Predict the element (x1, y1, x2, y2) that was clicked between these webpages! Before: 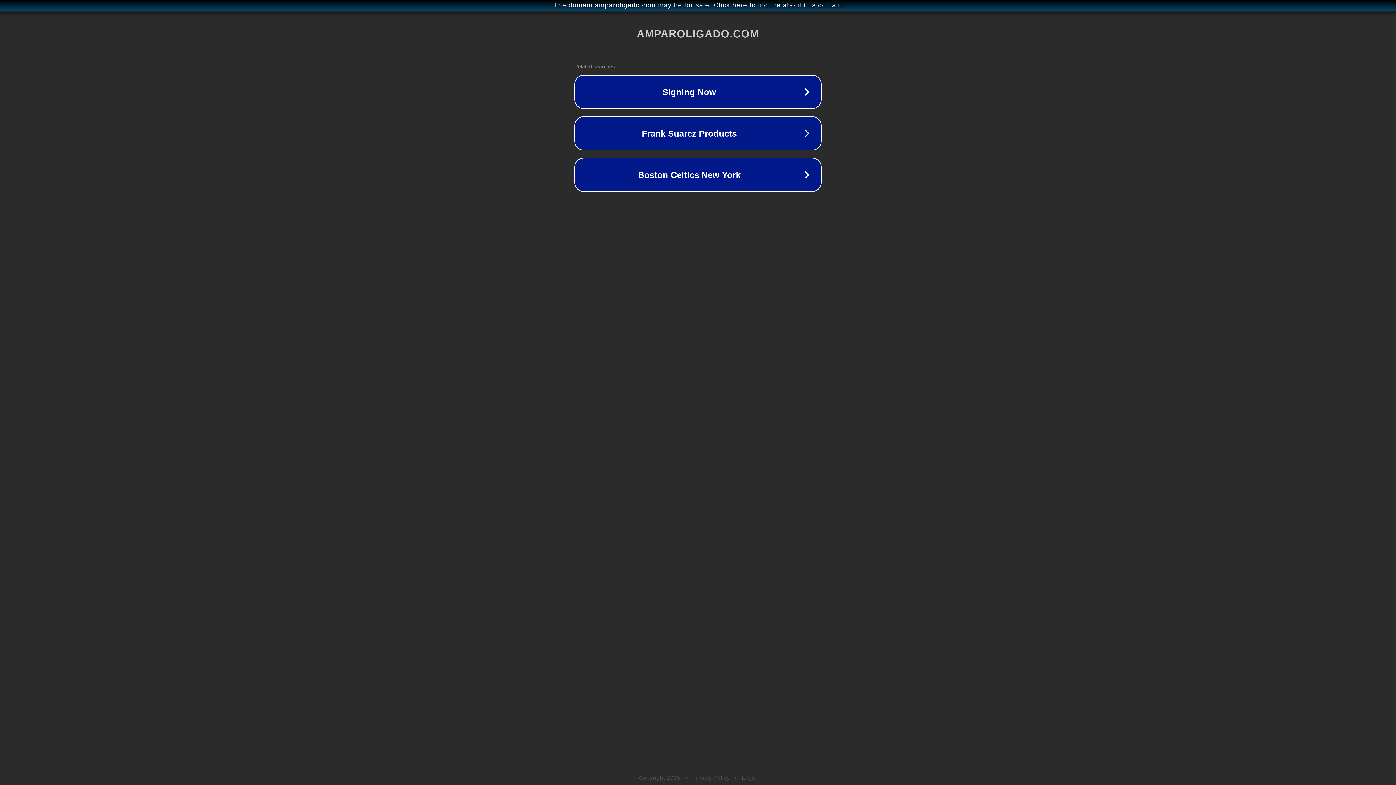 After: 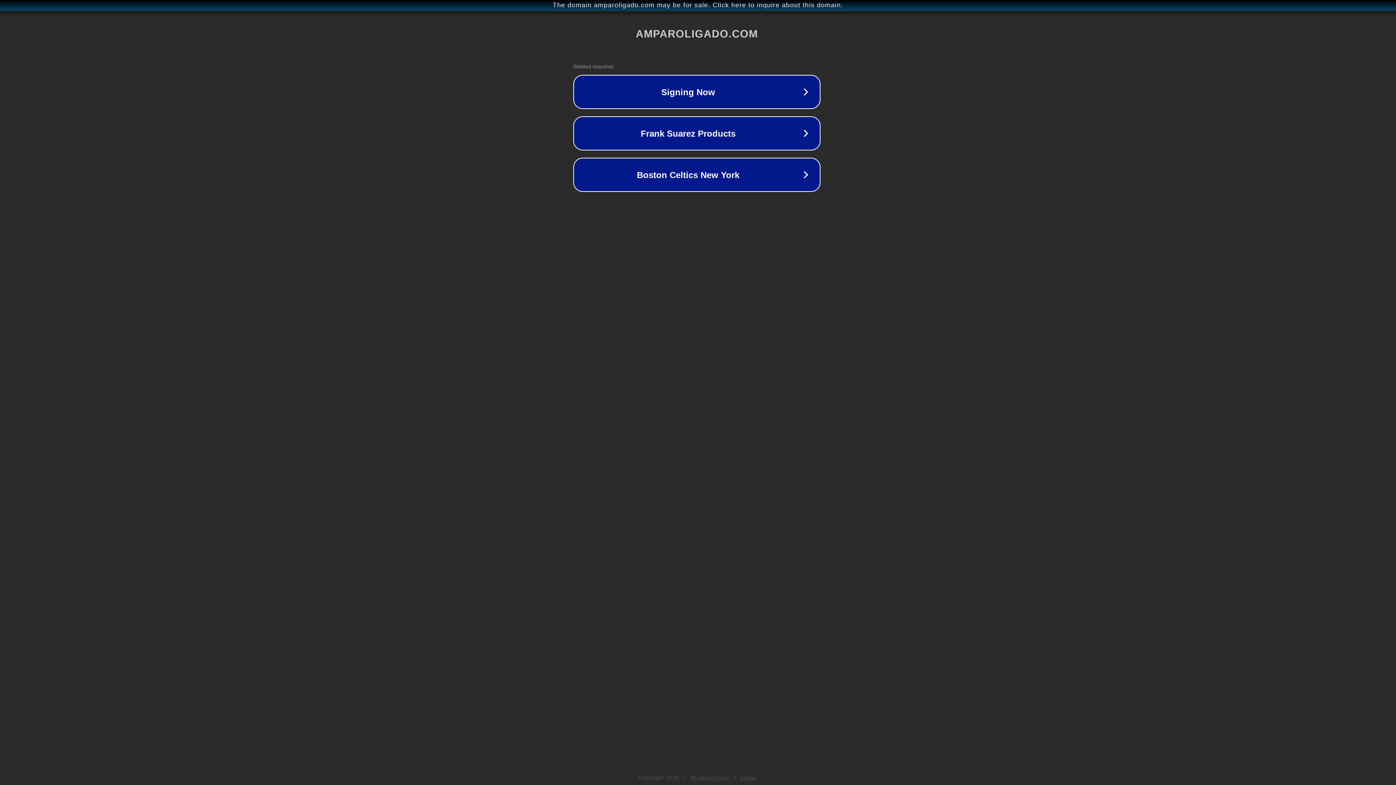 Action: label: The domain amparoligado.com may be for sale. Click here to inquire about this domain. bbox: (1, 1, 1397, 9)